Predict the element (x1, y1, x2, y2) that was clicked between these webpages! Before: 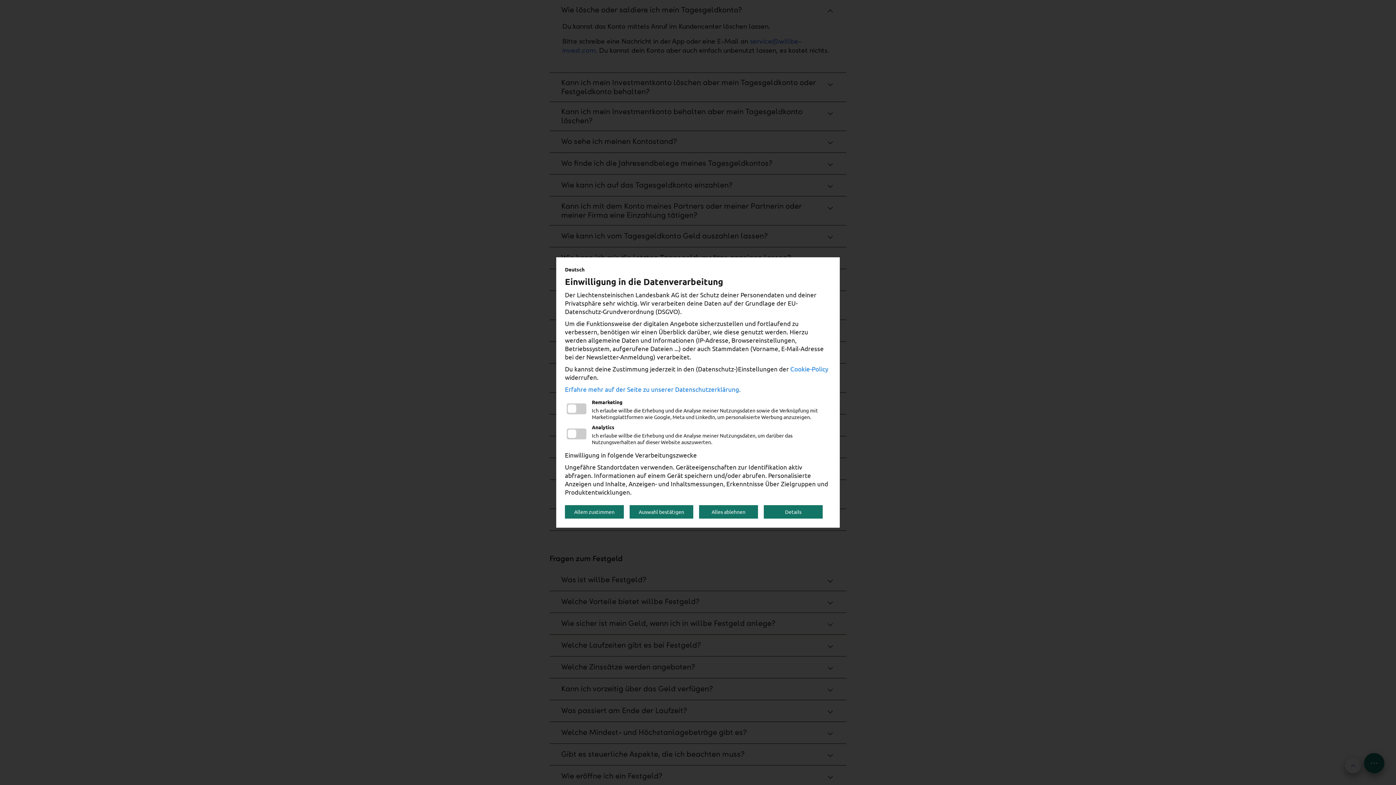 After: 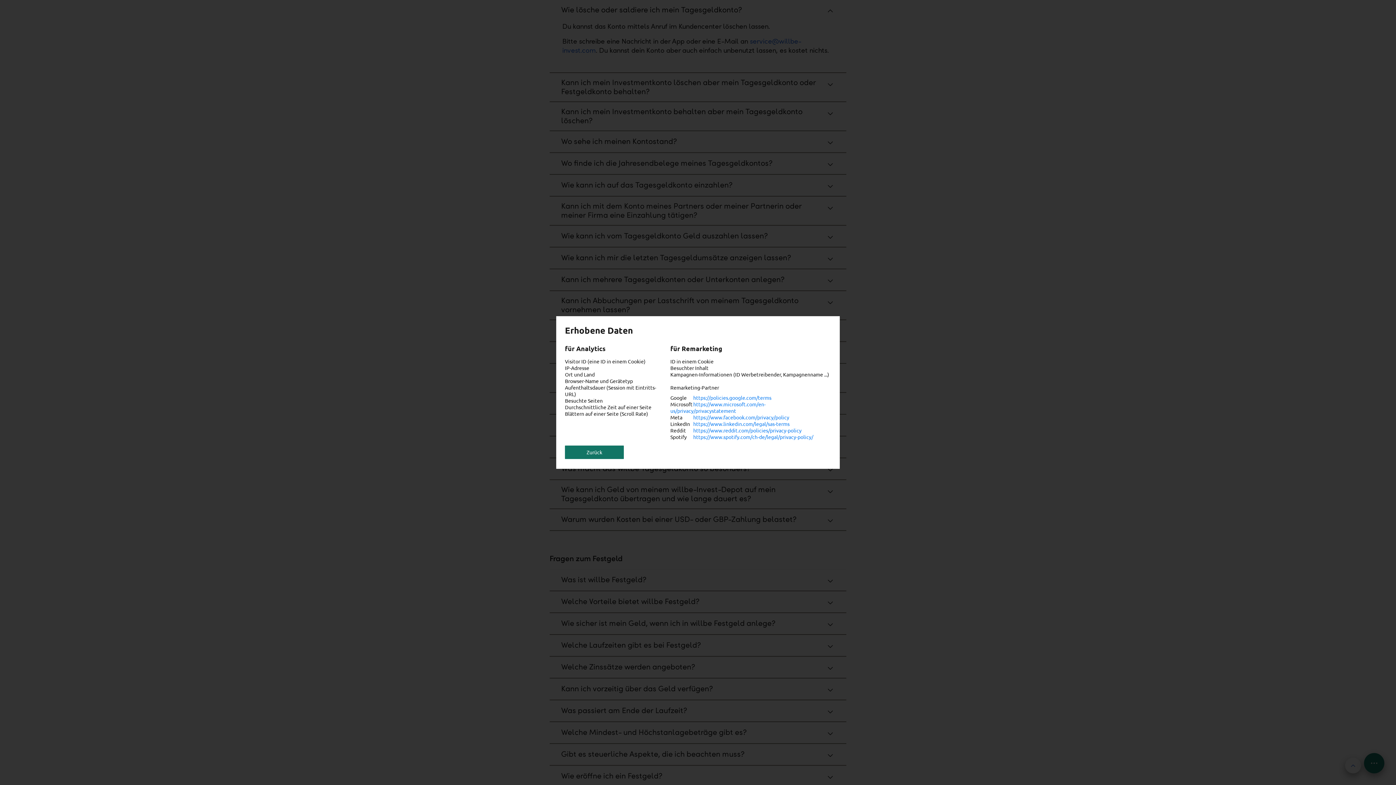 Action: label: Details bbox: (764, 505, 822, 518)